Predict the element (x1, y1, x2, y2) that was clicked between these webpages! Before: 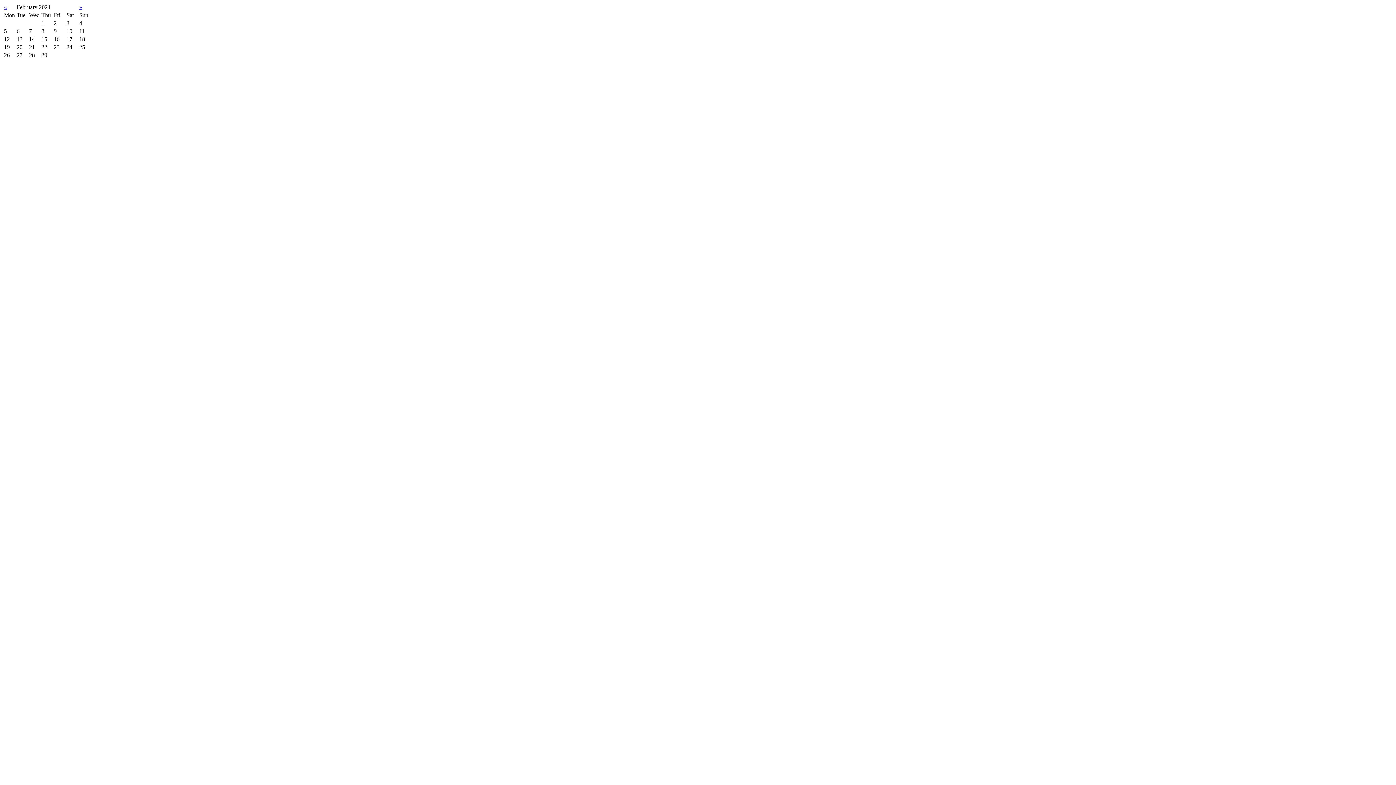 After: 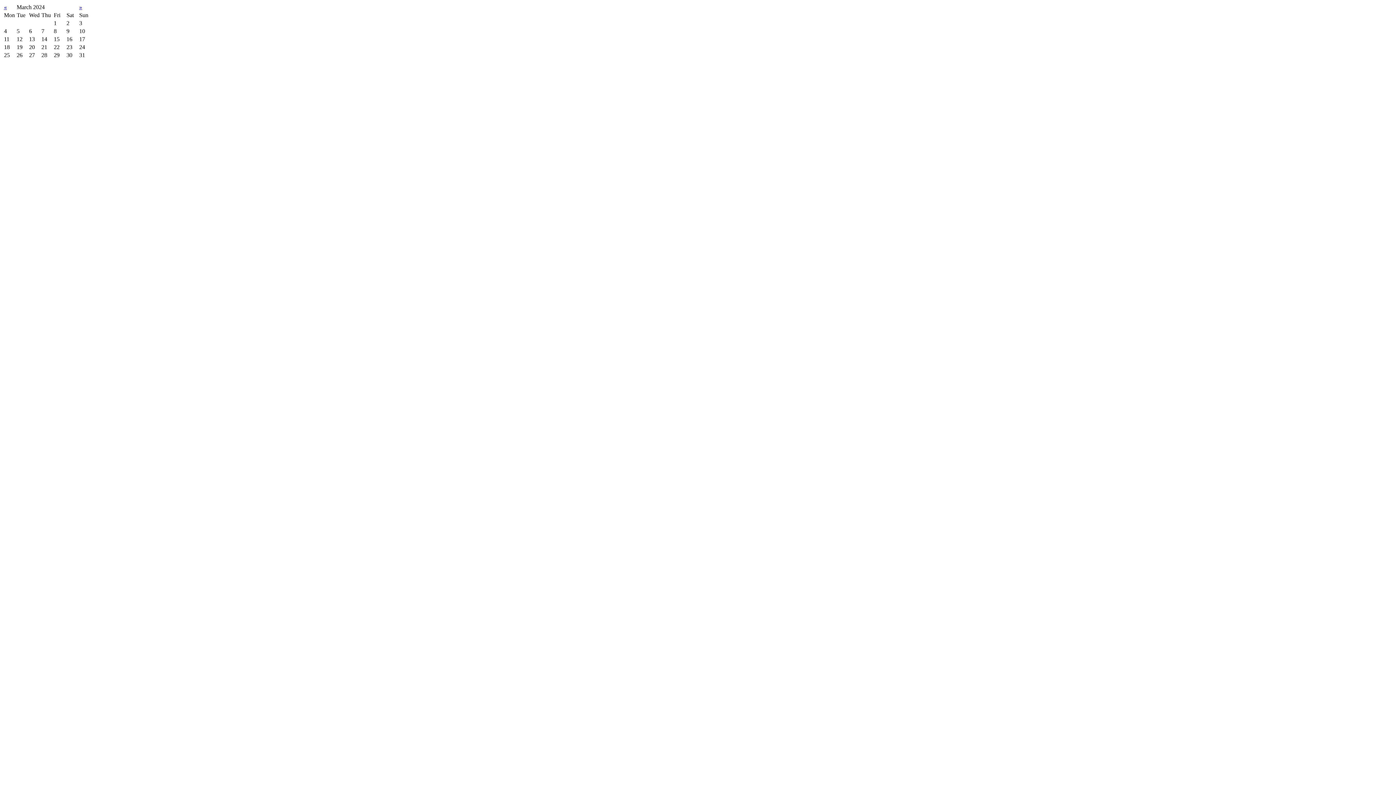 Action: bbox: (79, 4, 82, 10) label: »